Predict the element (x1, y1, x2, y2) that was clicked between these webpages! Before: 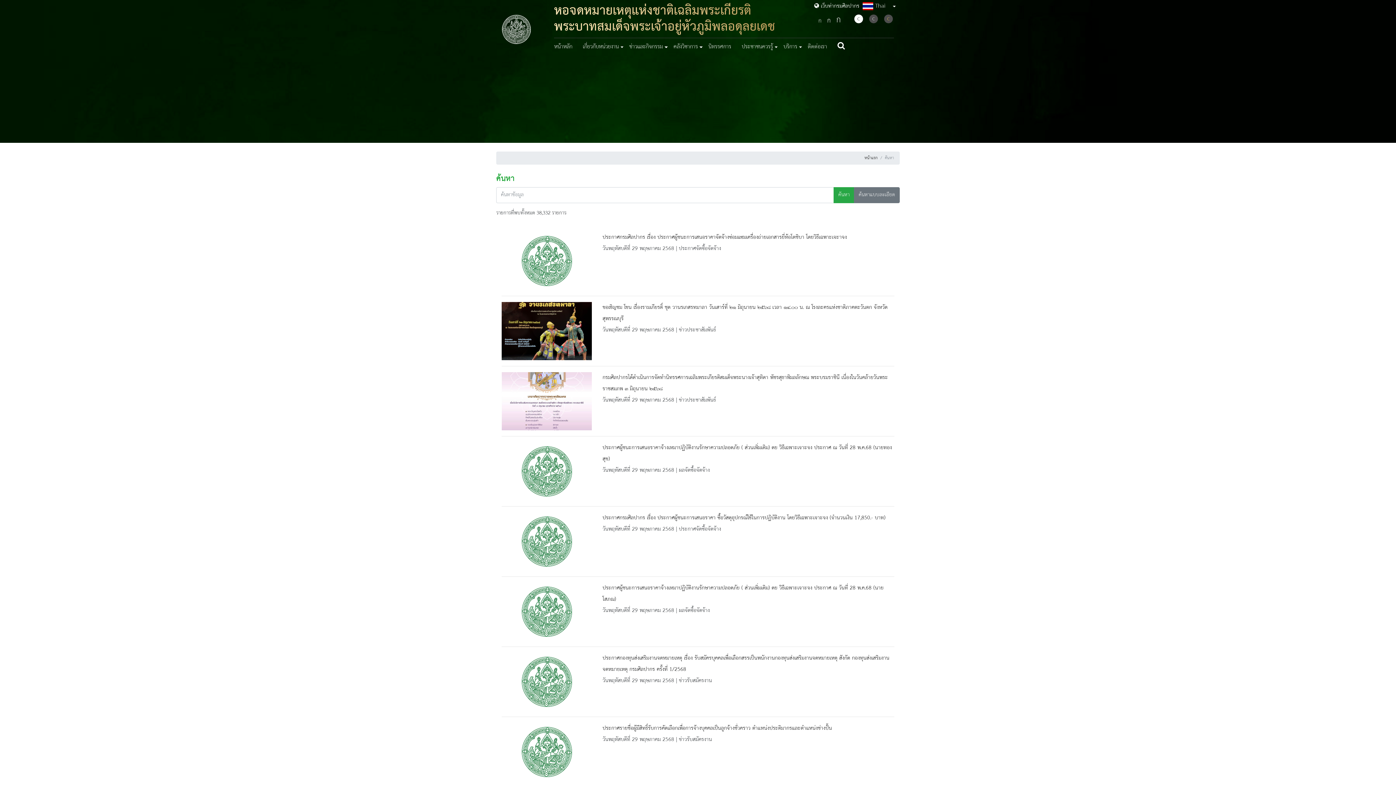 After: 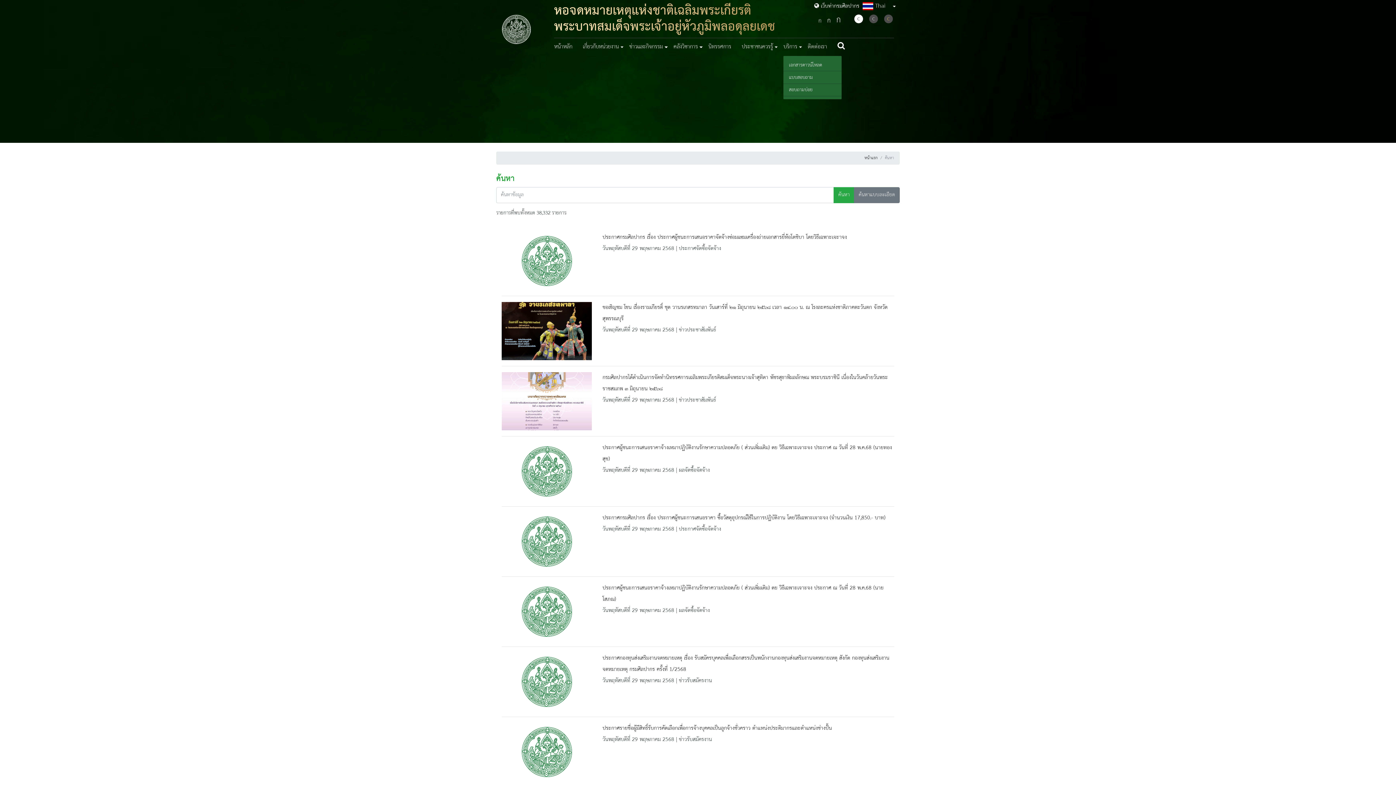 Action: bbox: (783, 38, 807, 56) label: บริการ